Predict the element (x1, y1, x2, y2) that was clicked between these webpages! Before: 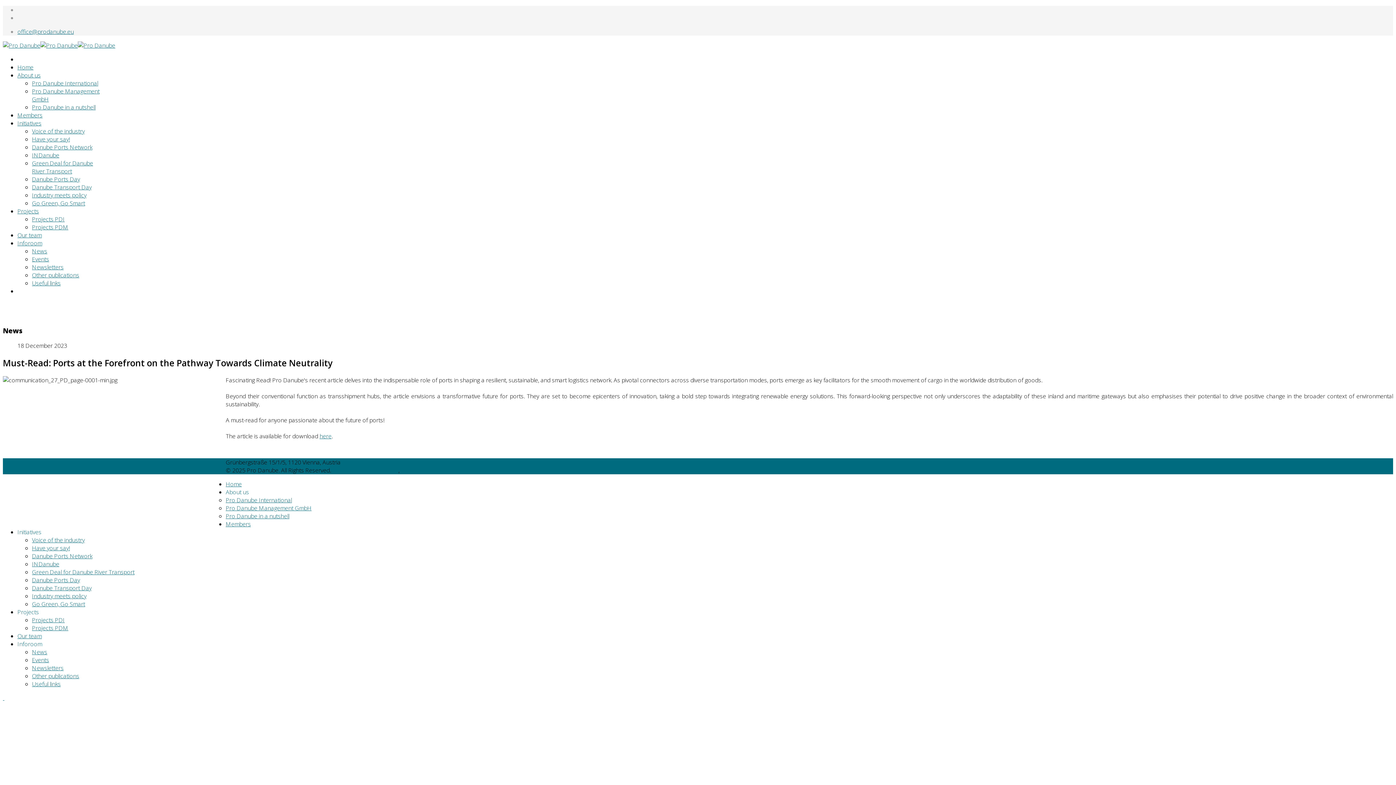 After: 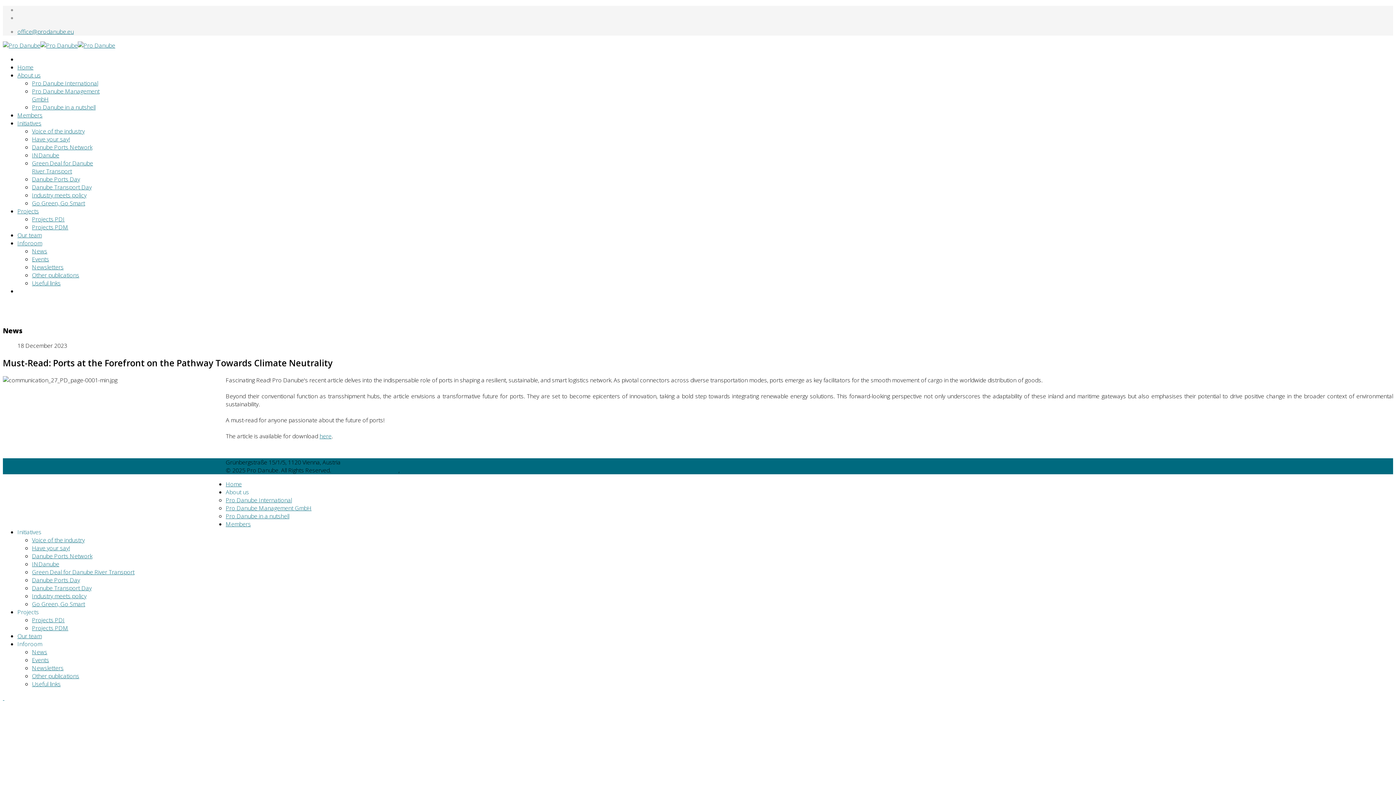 Action: bbox: (17, 640, 42, 648) label: Inforoom